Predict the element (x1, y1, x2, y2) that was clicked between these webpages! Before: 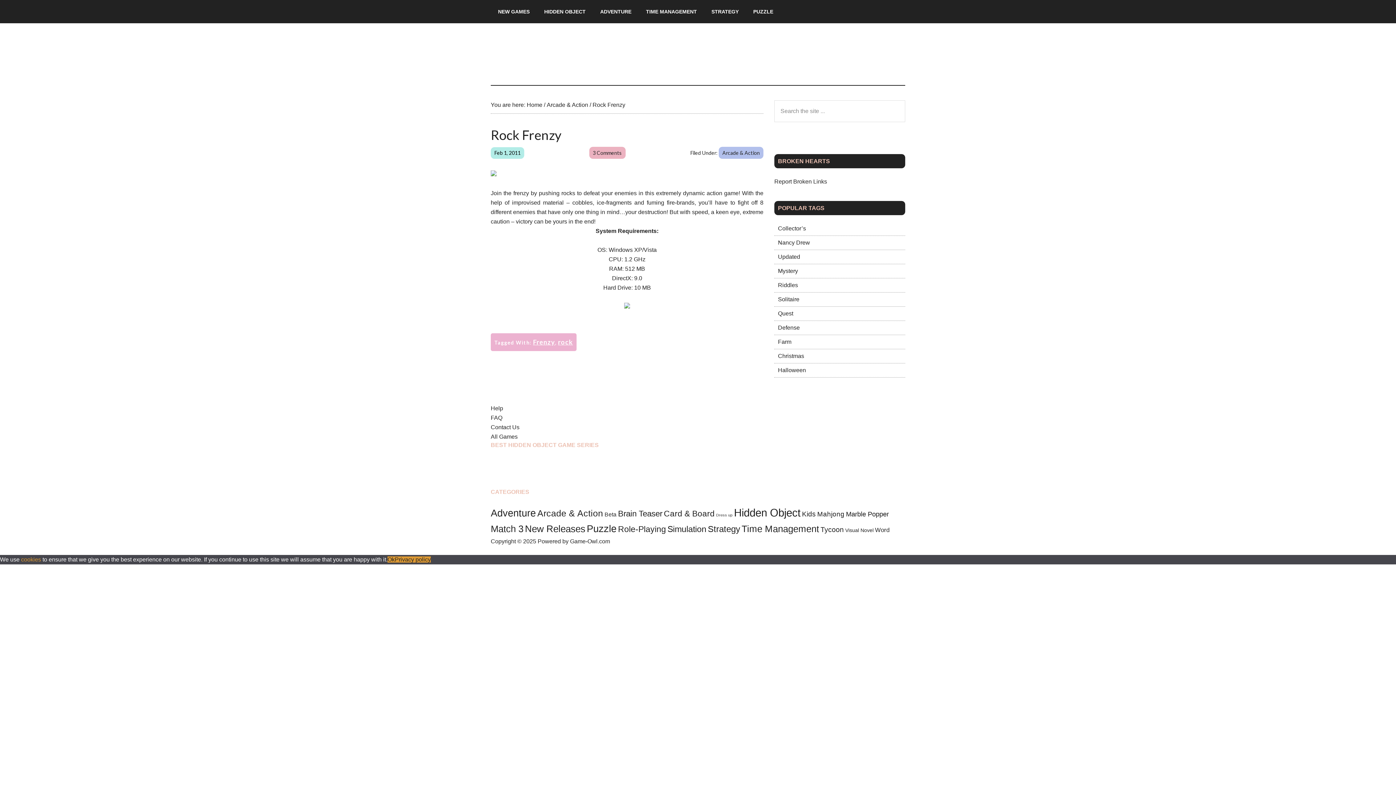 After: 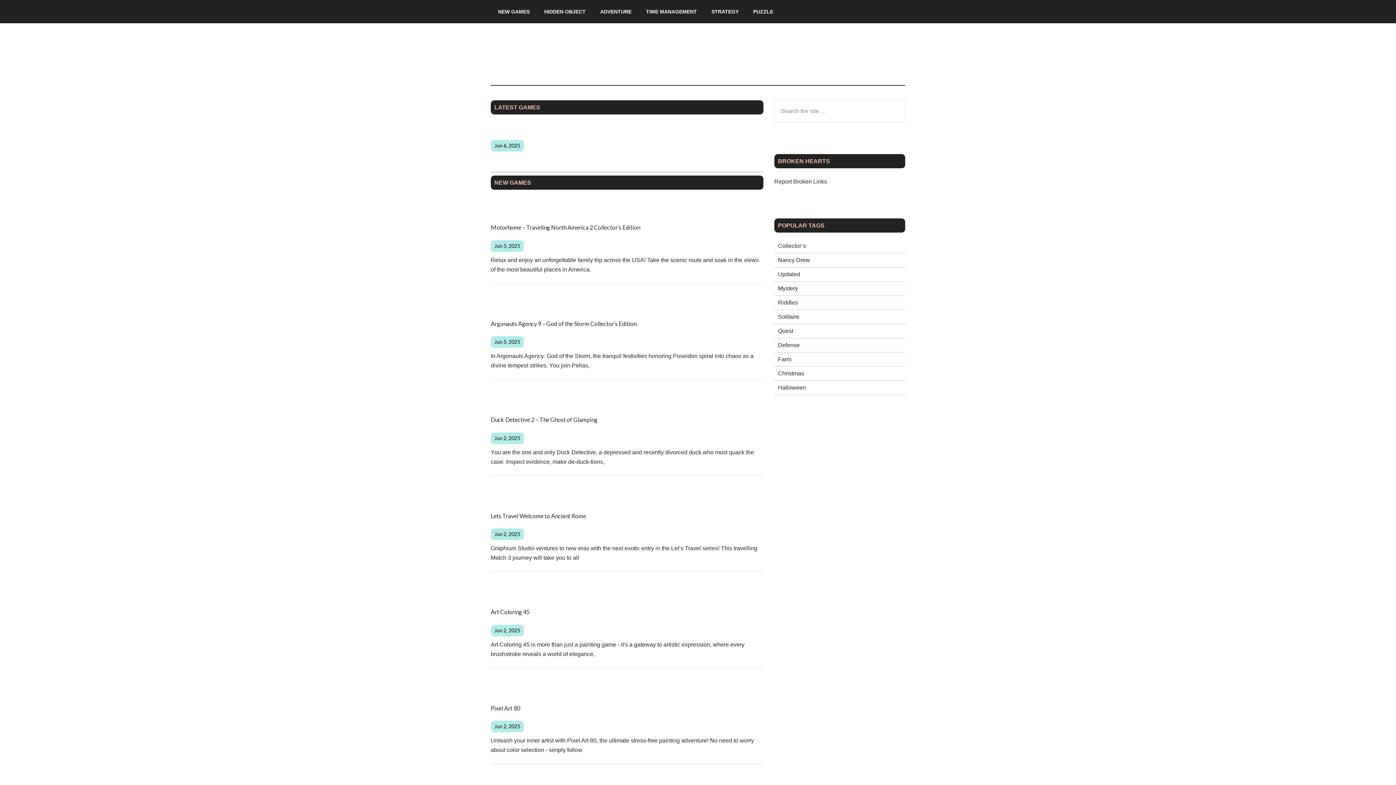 Action: label: Home bbox: (526, 101, 542, 108)